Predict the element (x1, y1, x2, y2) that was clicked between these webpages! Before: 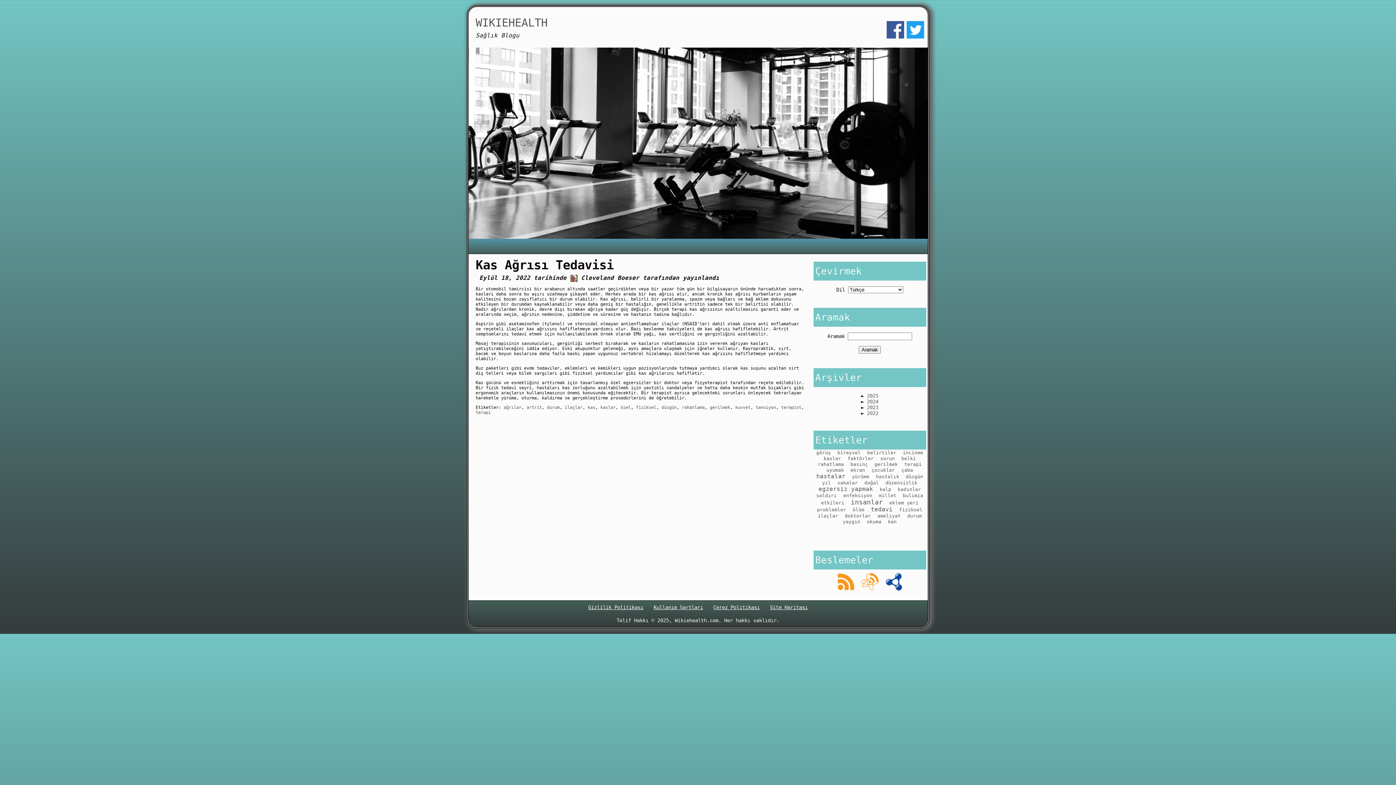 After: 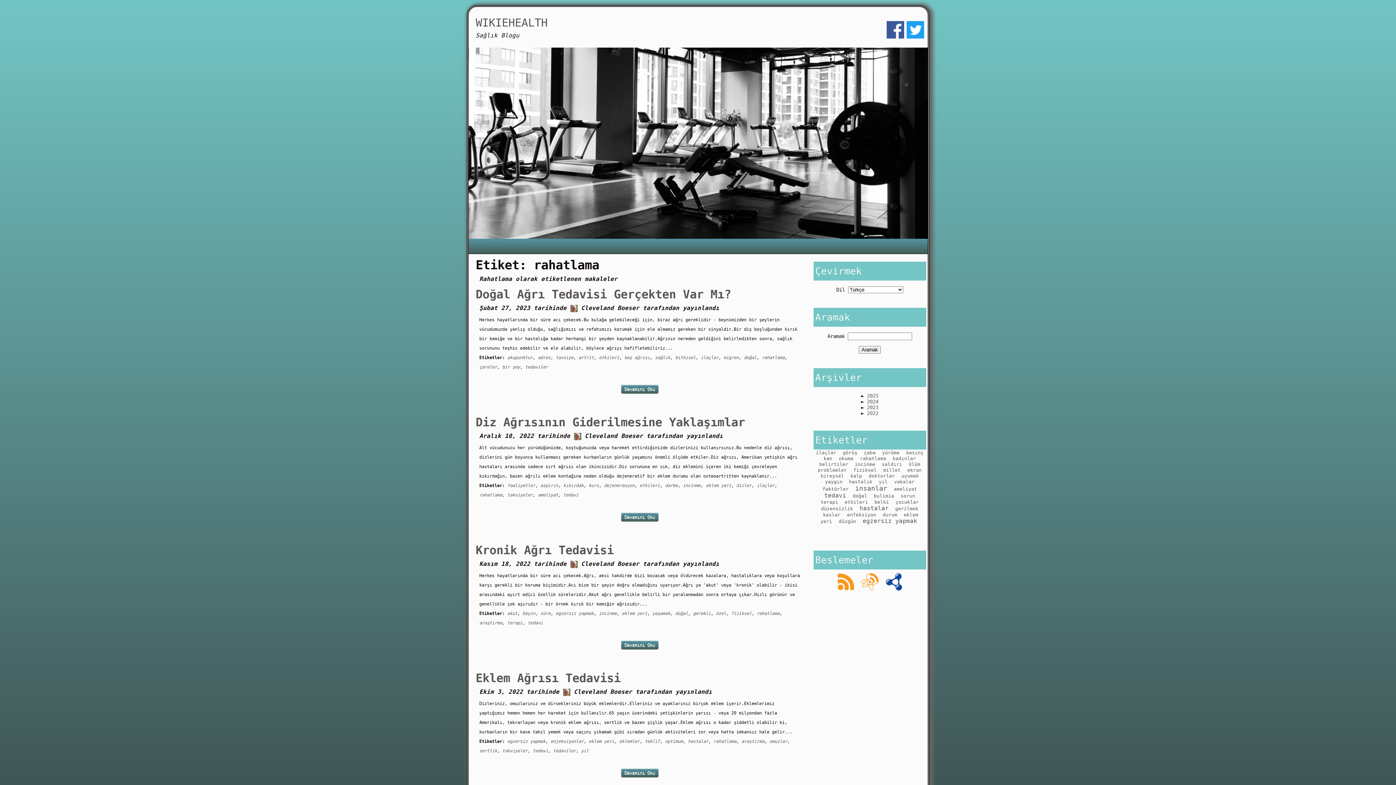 Action: label: rahatlama bbox: (682, 404, 704, 410)